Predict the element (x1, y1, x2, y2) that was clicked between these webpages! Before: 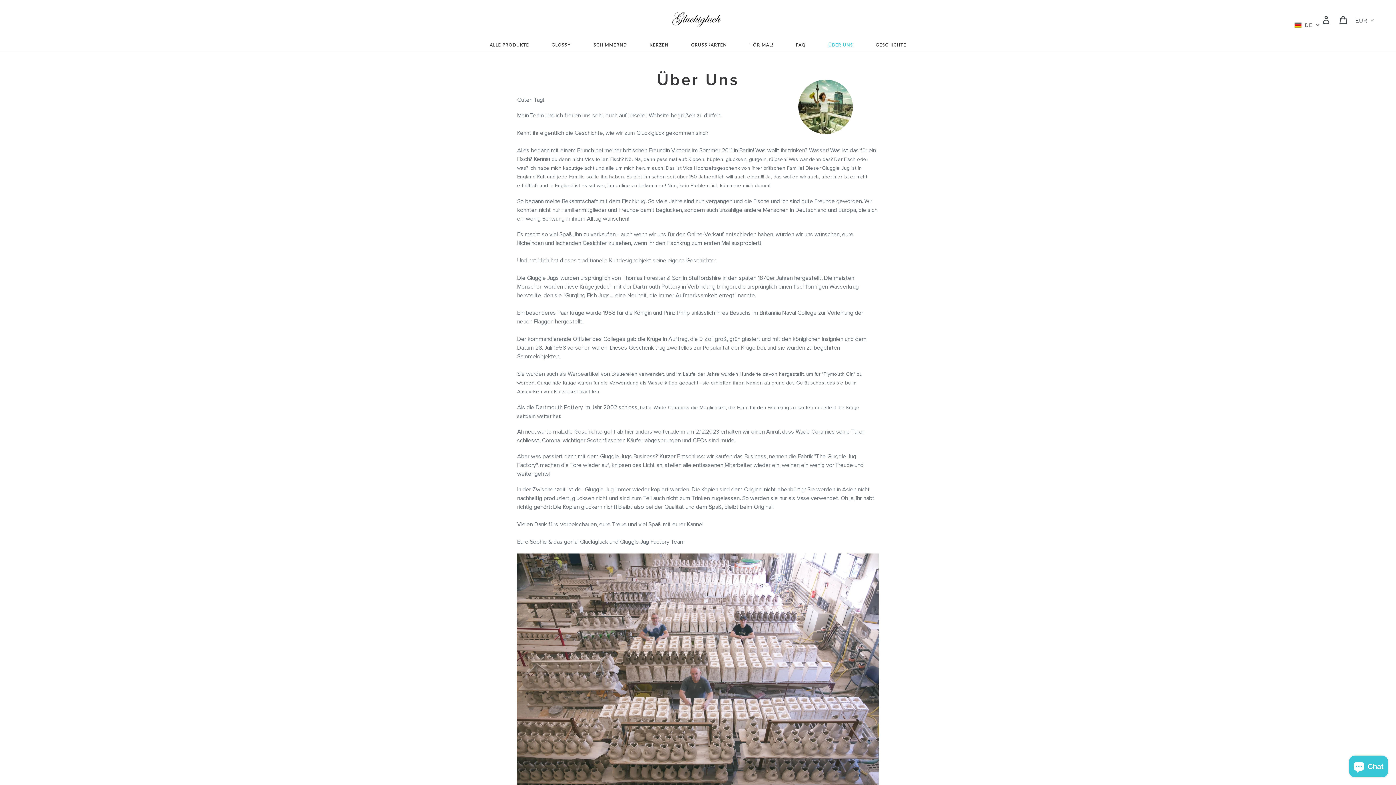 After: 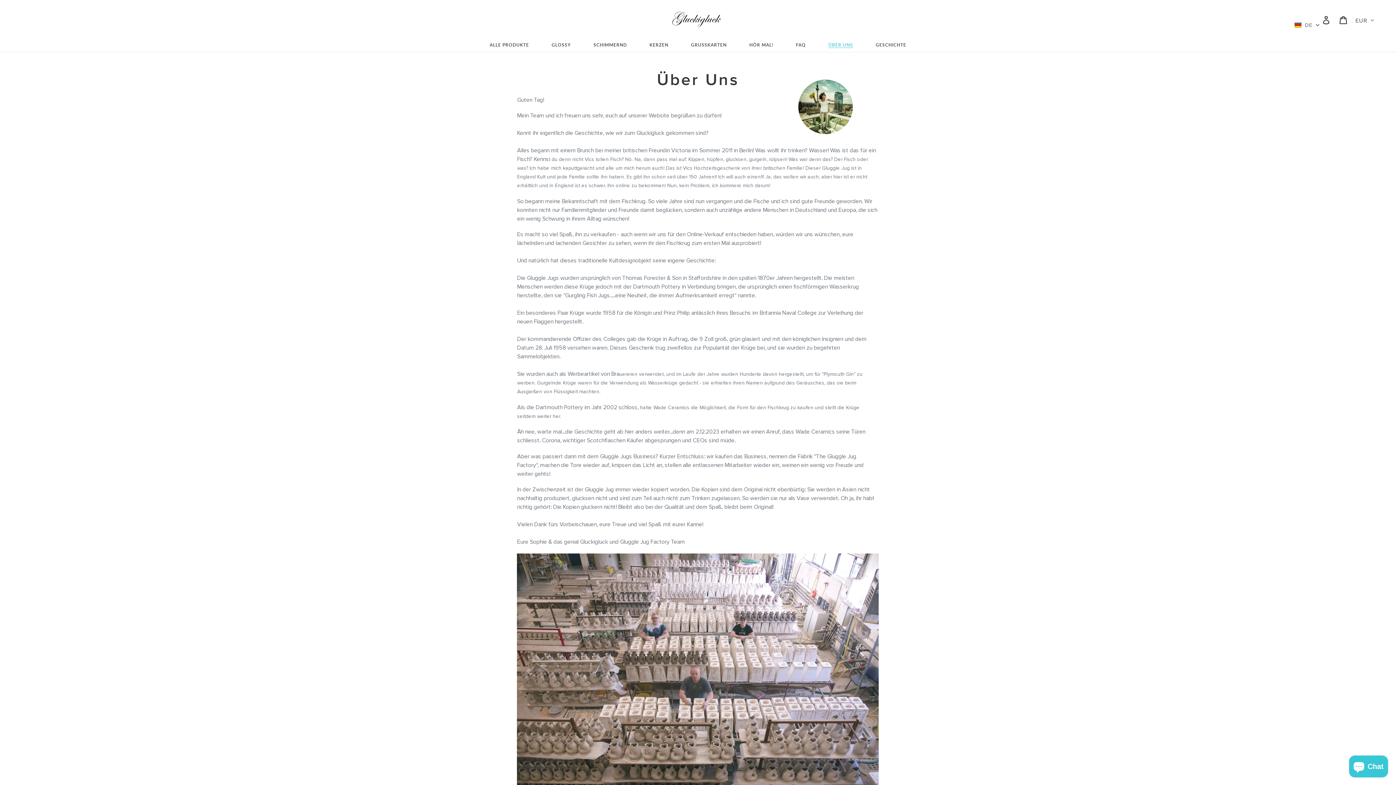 Action: label: ÜBER UNS bbox: (828, 41, 853, 48)